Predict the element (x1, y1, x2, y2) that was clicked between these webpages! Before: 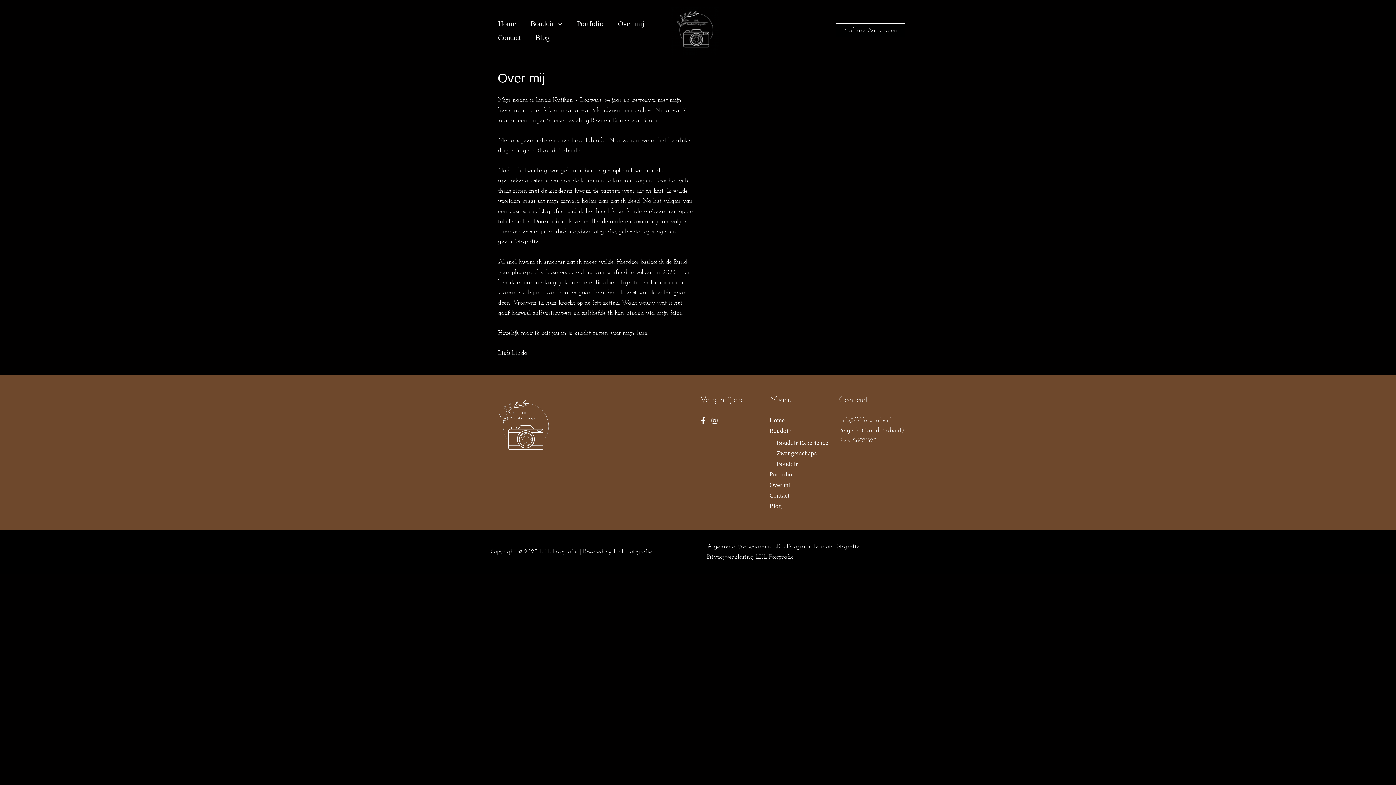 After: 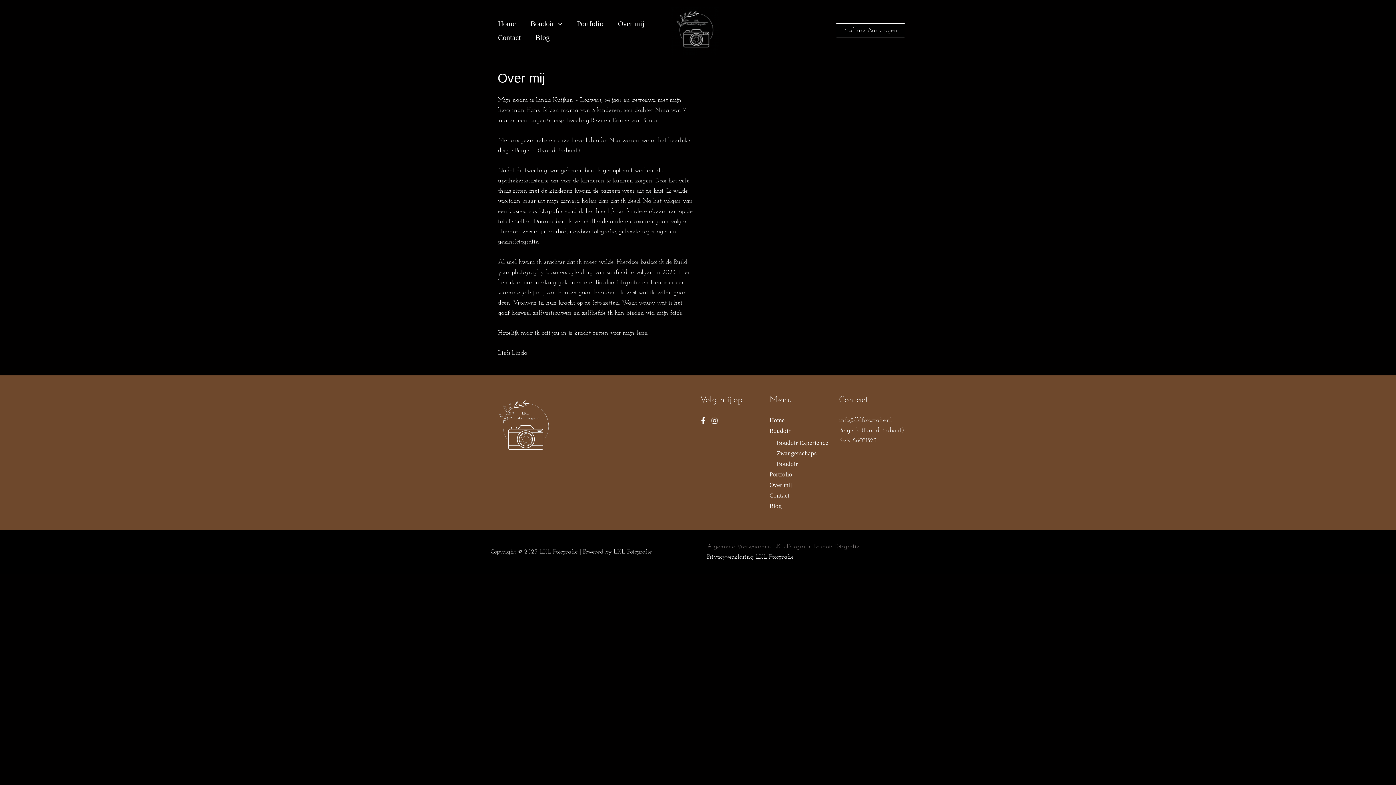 Action: label: Algemene Voorwaarden LKL Fotografie Boudoir Fotografie bbox: (707, 544, 859, 550)